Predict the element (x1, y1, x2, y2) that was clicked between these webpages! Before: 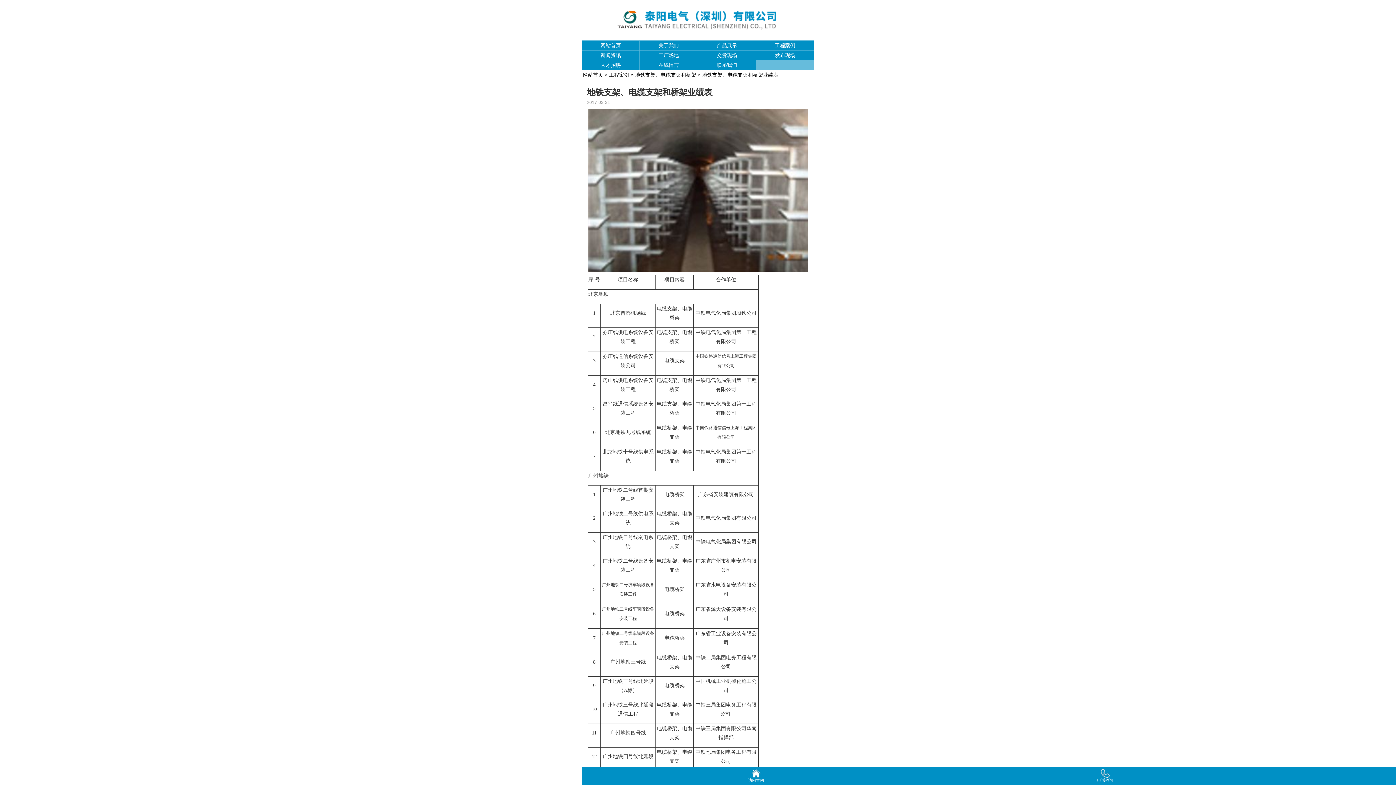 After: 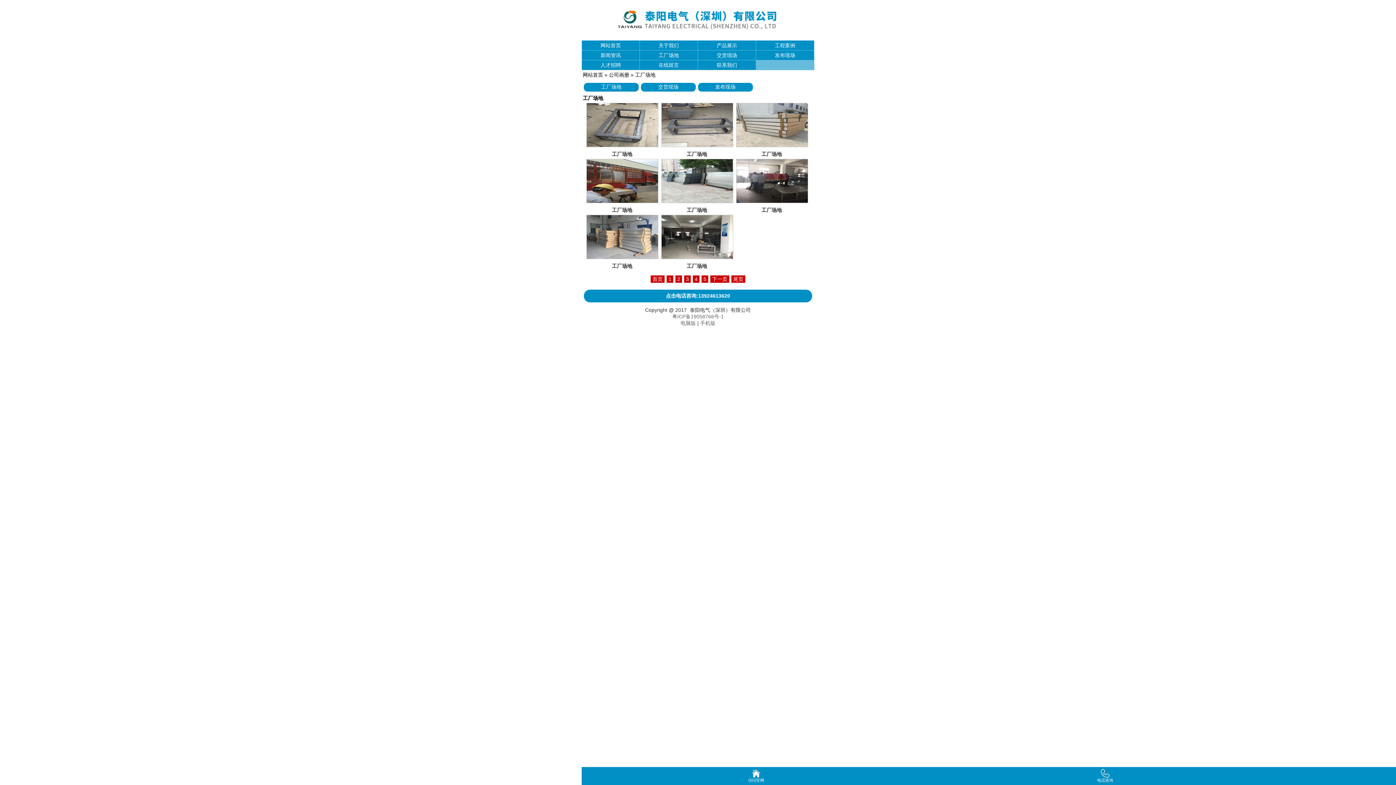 Action: label: 工厂场地 bbox: (640, 50, 697, 60)